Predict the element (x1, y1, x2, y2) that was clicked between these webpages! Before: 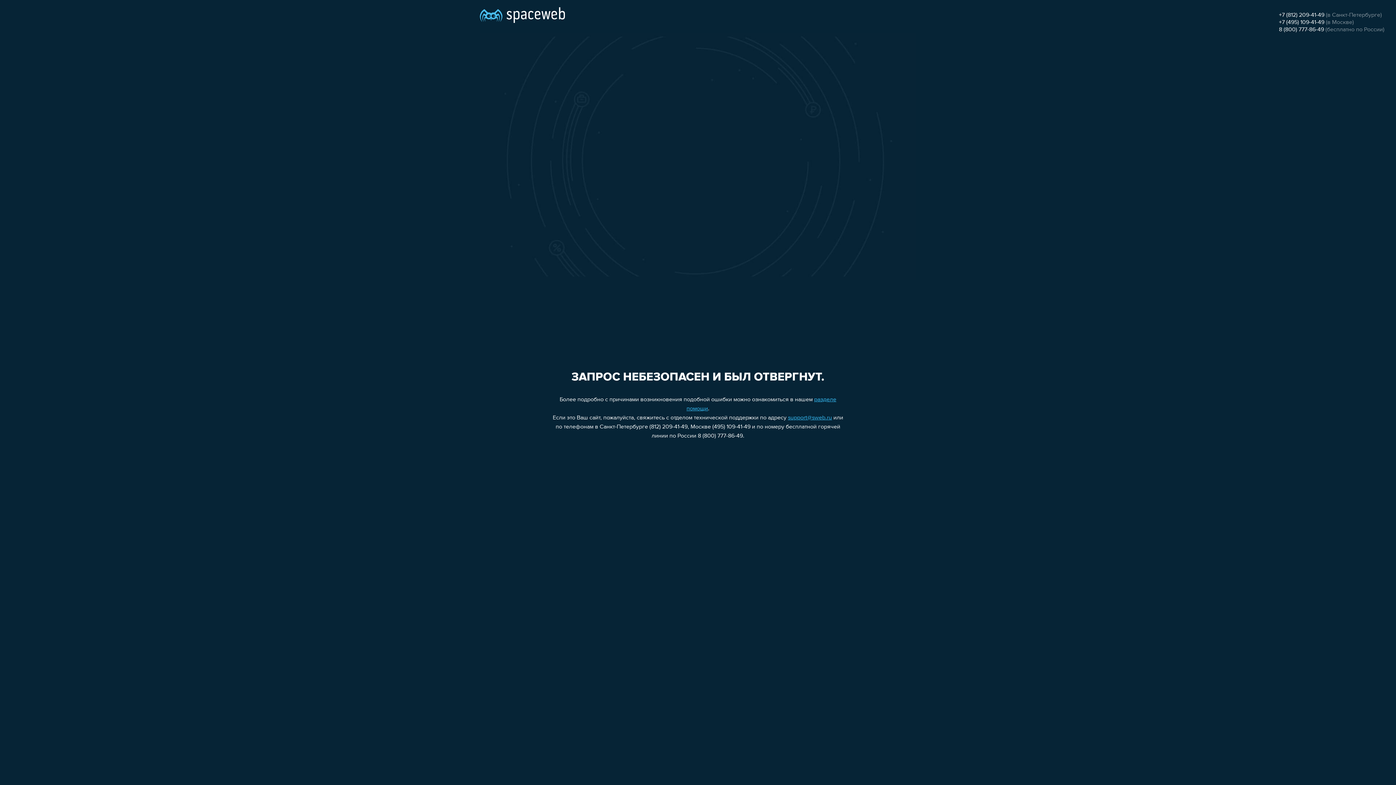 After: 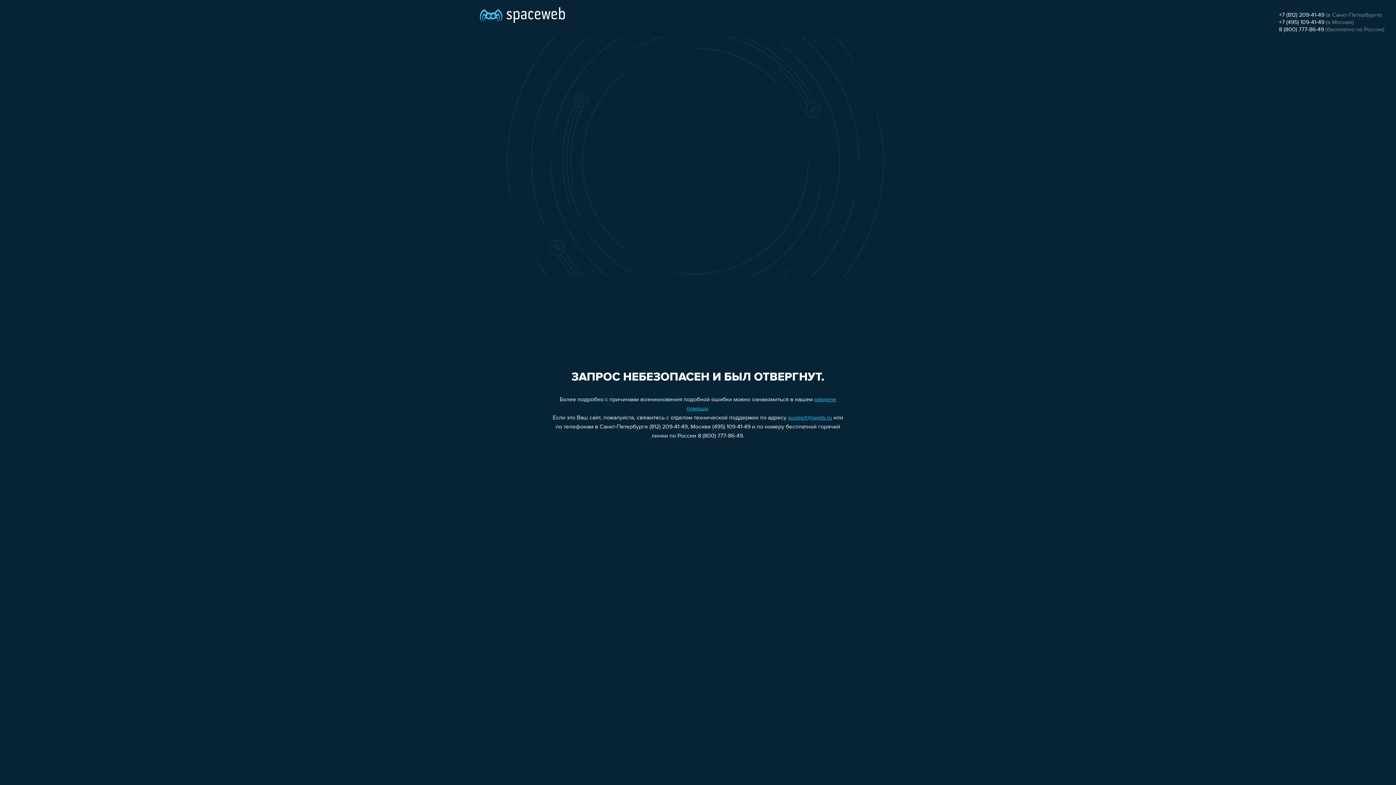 Action: label: 8 (800) 777-86-49 bbox: (1279, 26, 1324, 32)